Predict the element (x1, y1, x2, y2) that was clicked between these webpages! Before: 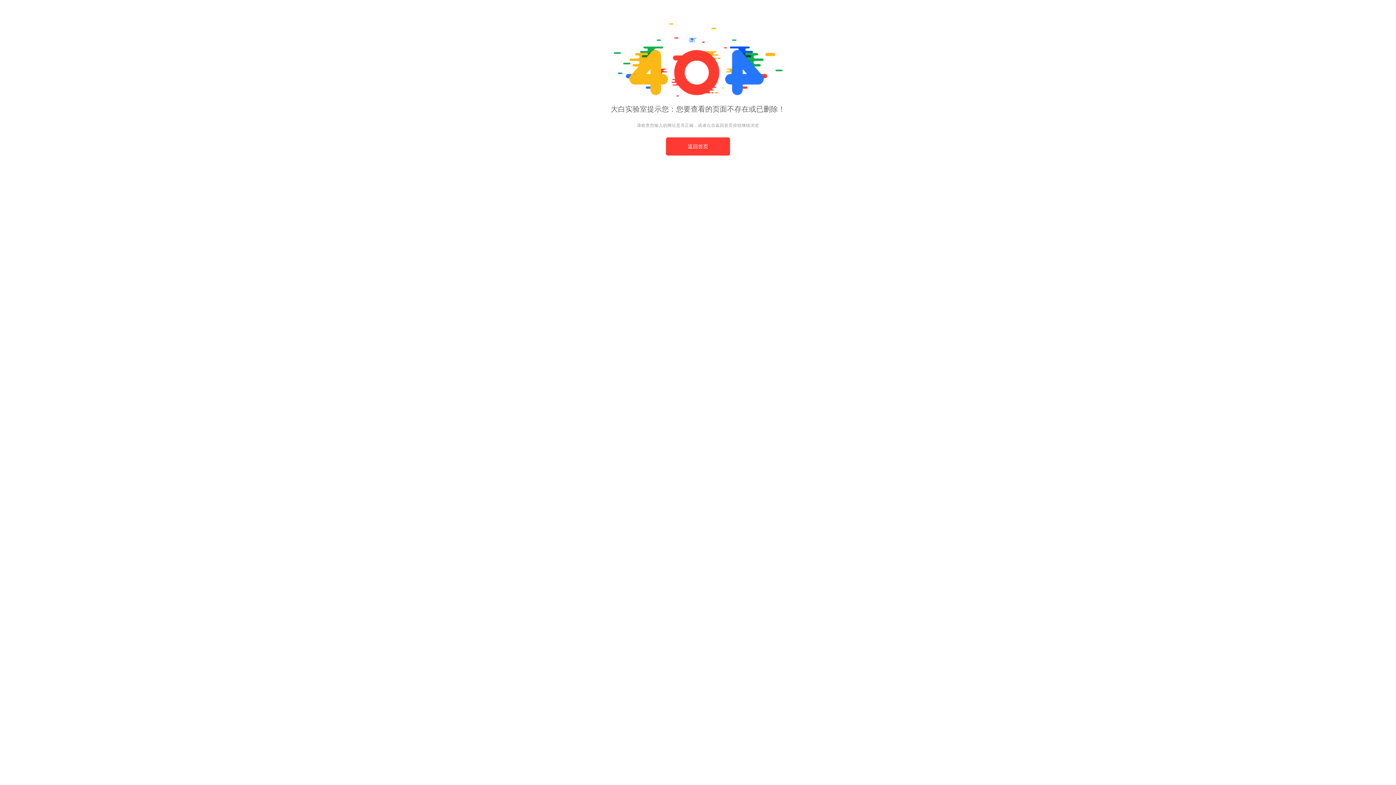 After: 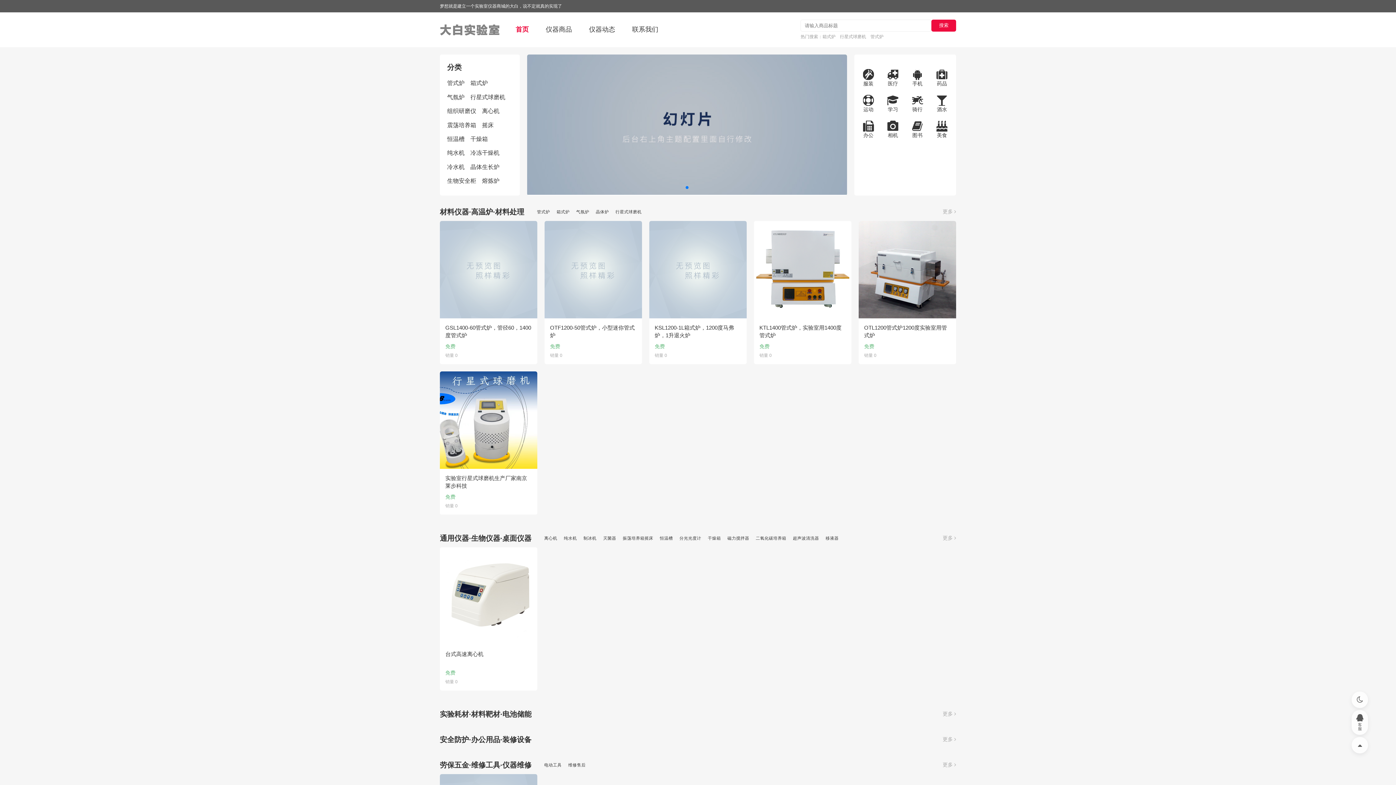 Action: label: 返回首页 bbox: (666, 137, 730, 155)